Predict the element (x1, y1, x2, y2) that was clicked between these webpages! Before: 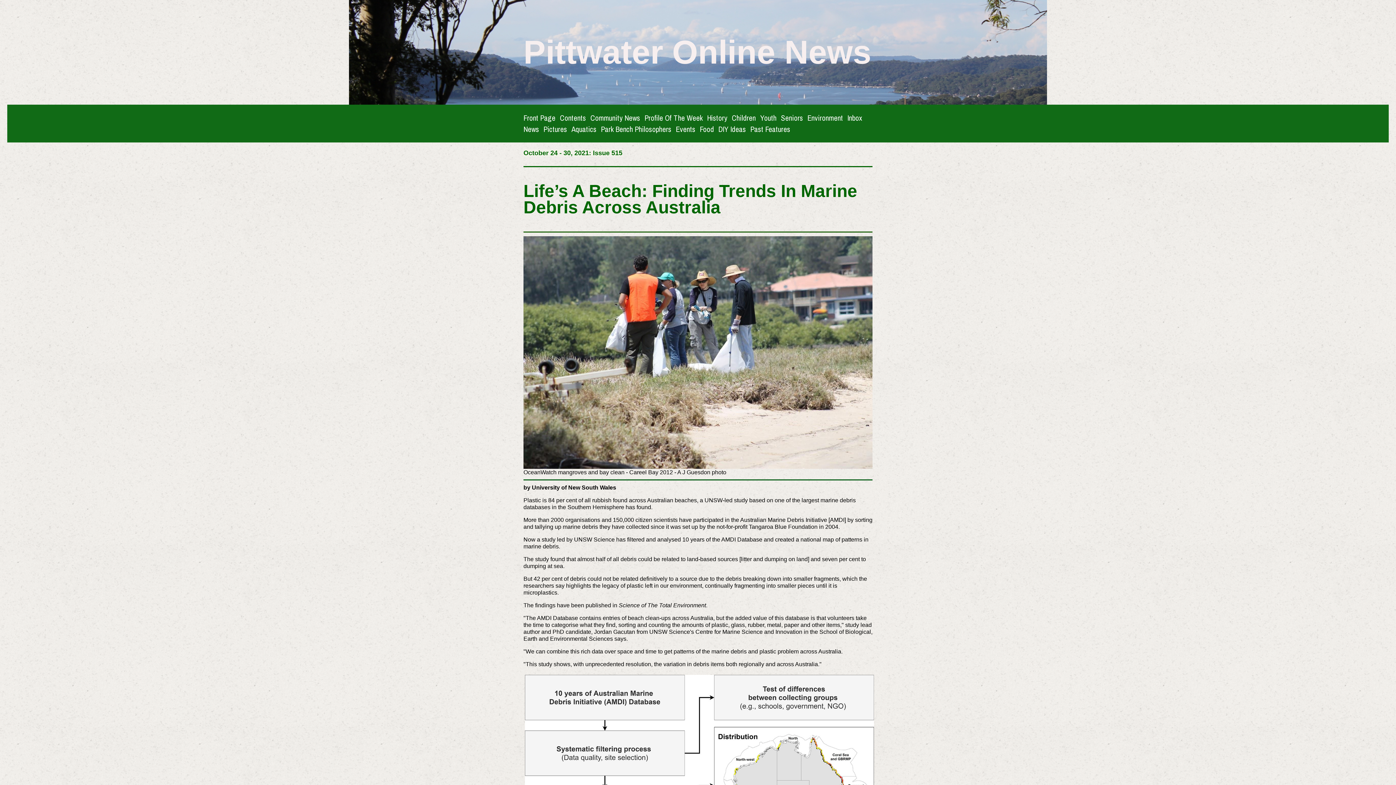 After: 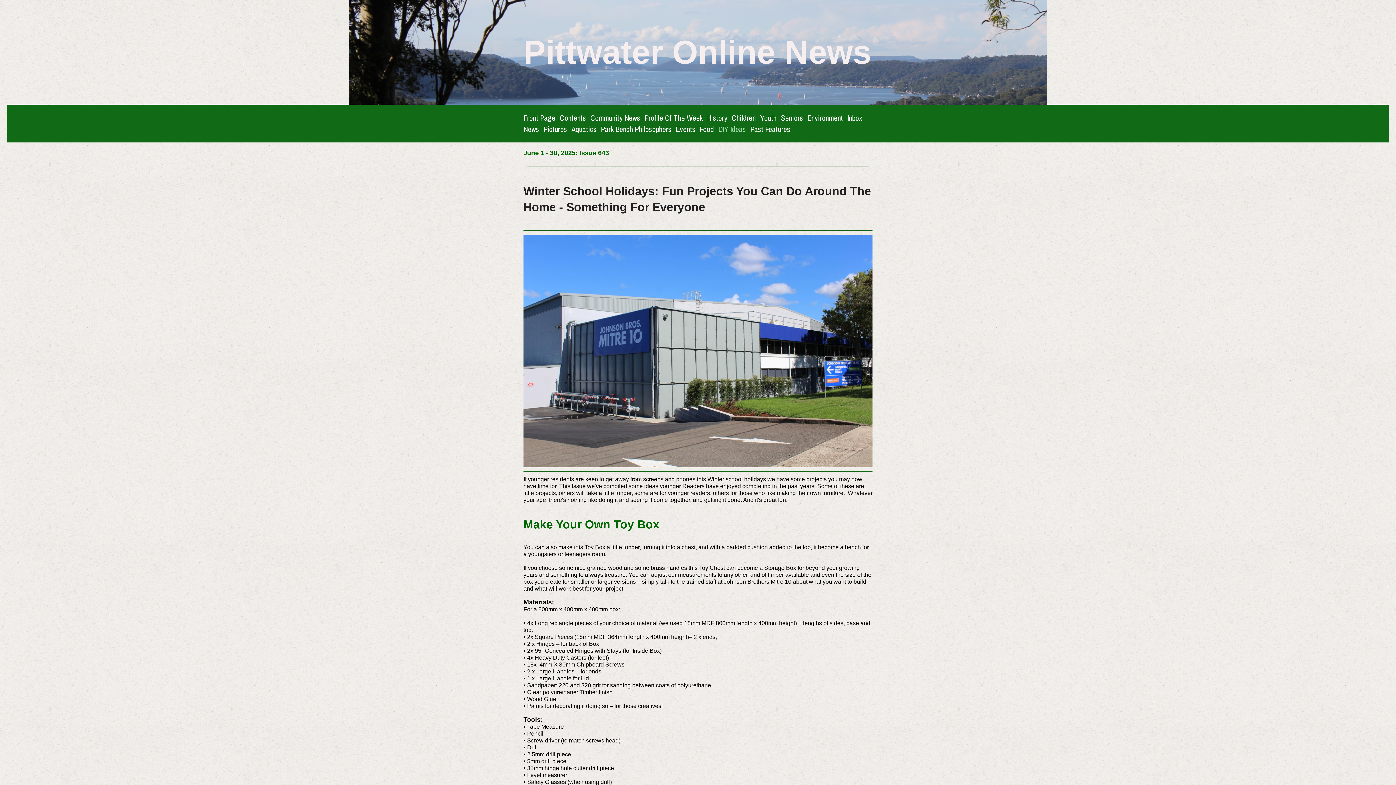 Action: bbox: (718, 123, 746, 134) label: DIY Ideas